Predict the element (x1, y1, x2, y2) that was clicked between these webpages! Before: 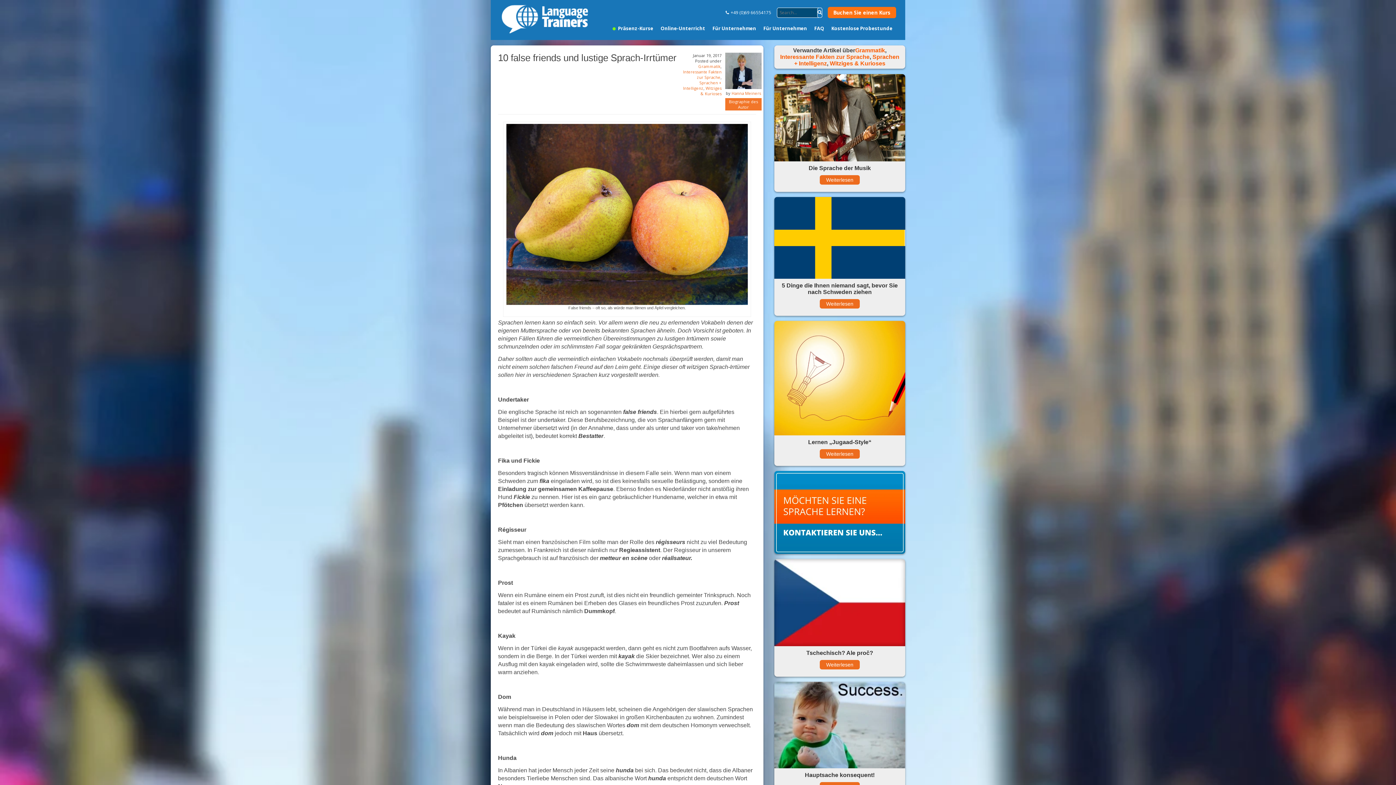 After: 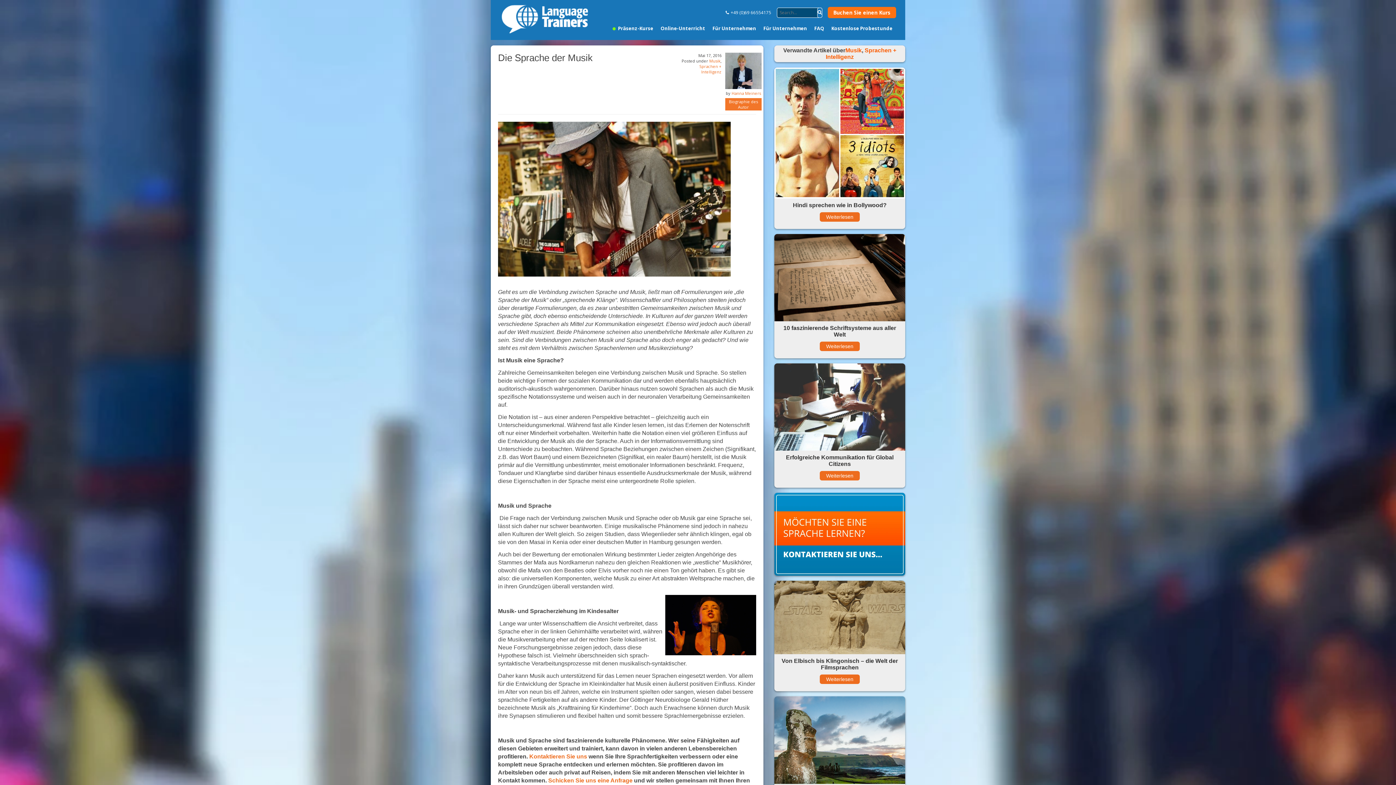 Action: label: Die Sprache der Musik
Weiterlesen bbox: (774, 74, 905, 184)